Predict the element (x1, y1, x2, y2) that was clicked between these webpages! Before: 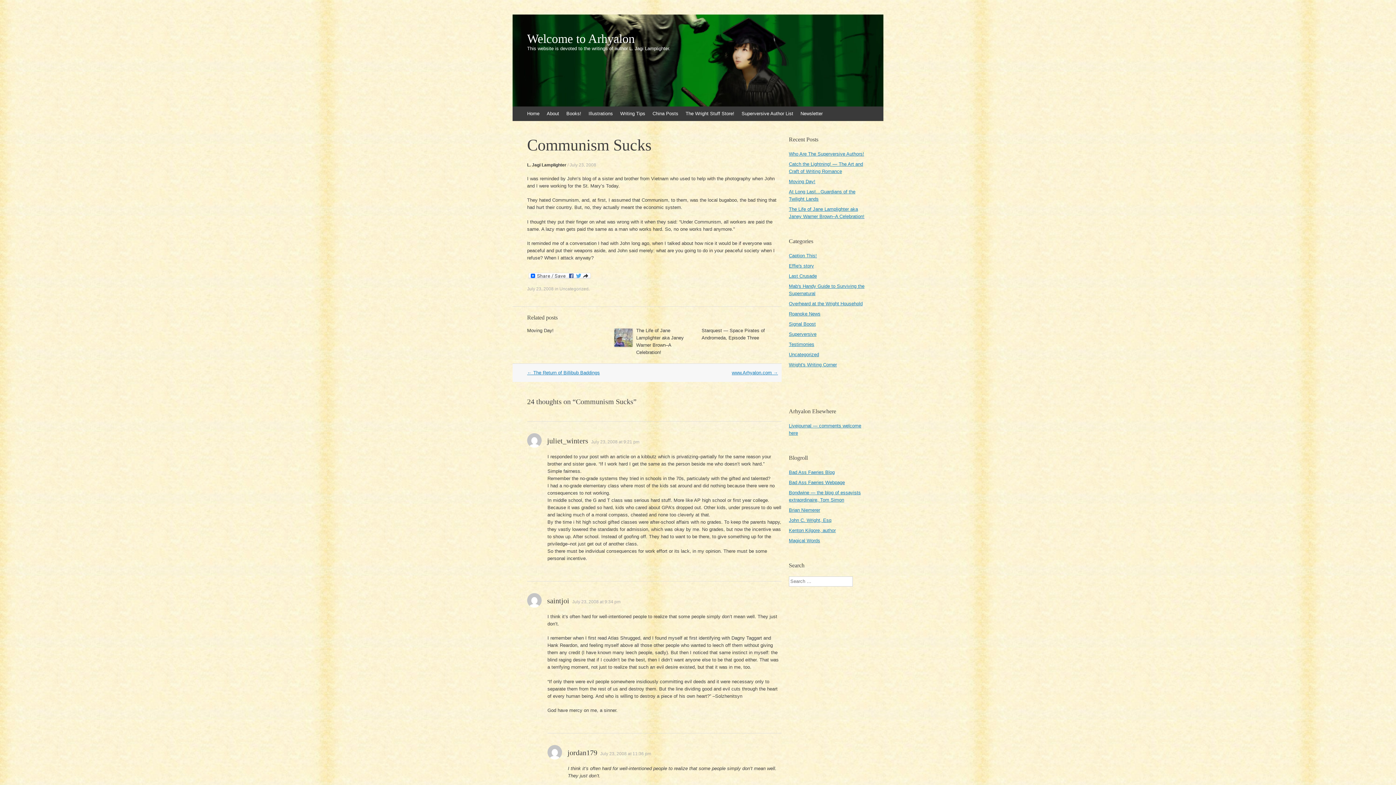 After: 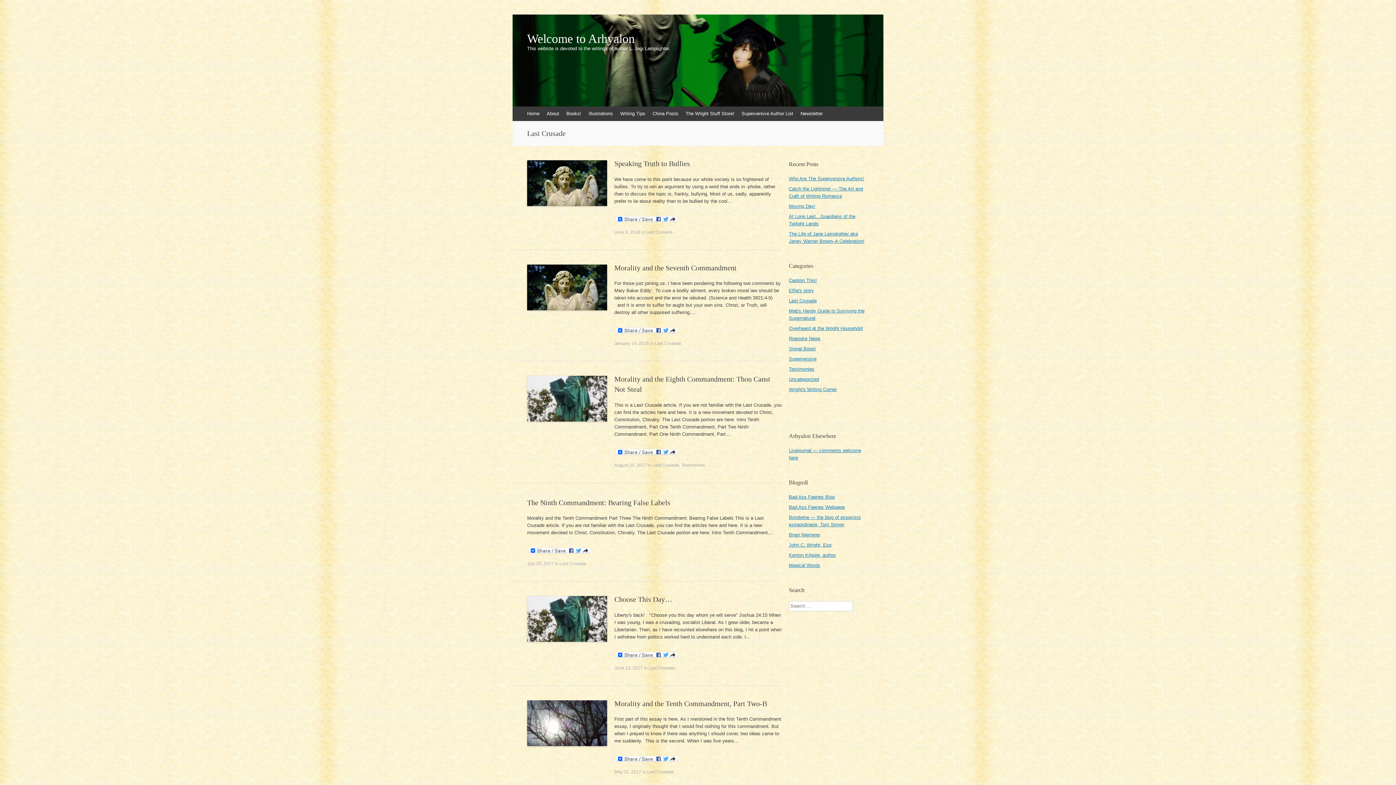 Action: bbox: (789, 273, 817, 278) label: Last Crusade